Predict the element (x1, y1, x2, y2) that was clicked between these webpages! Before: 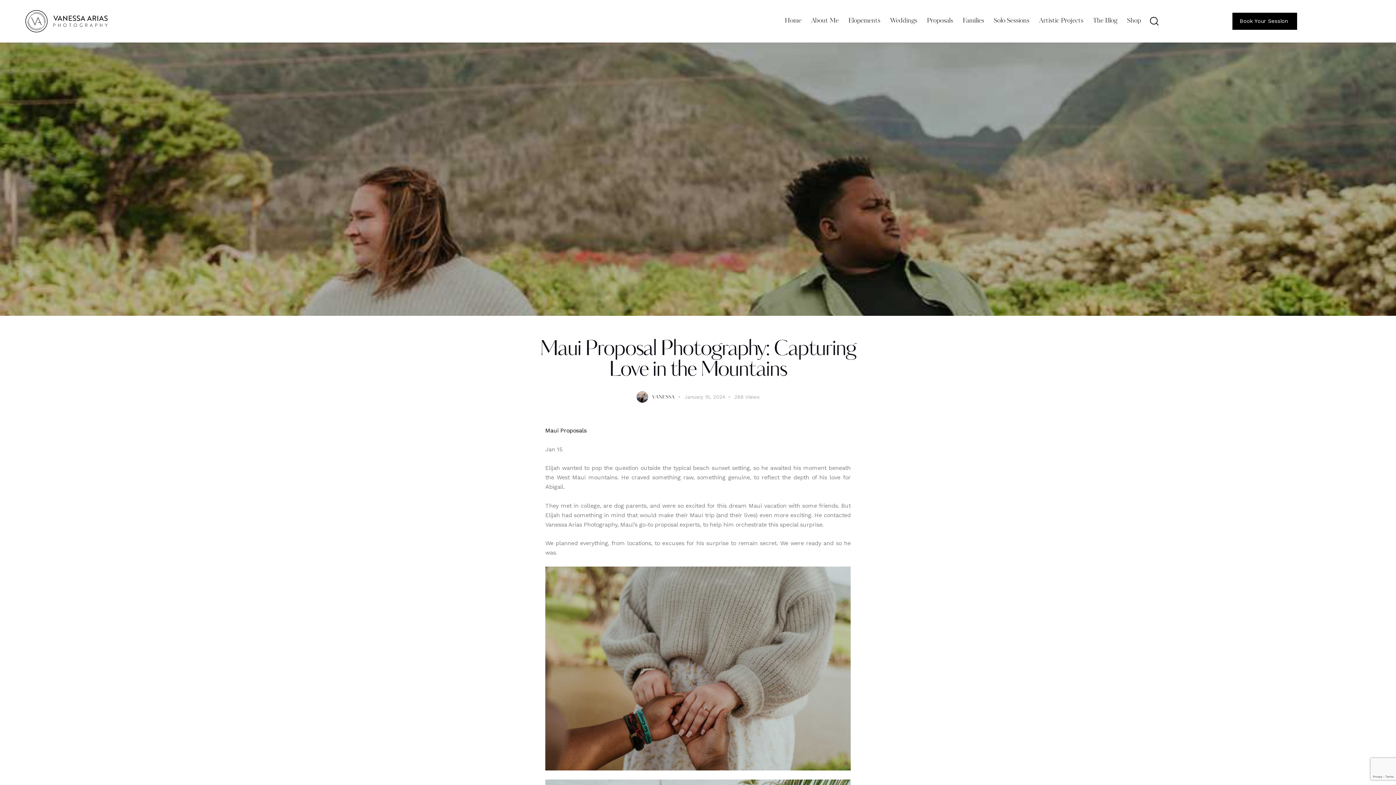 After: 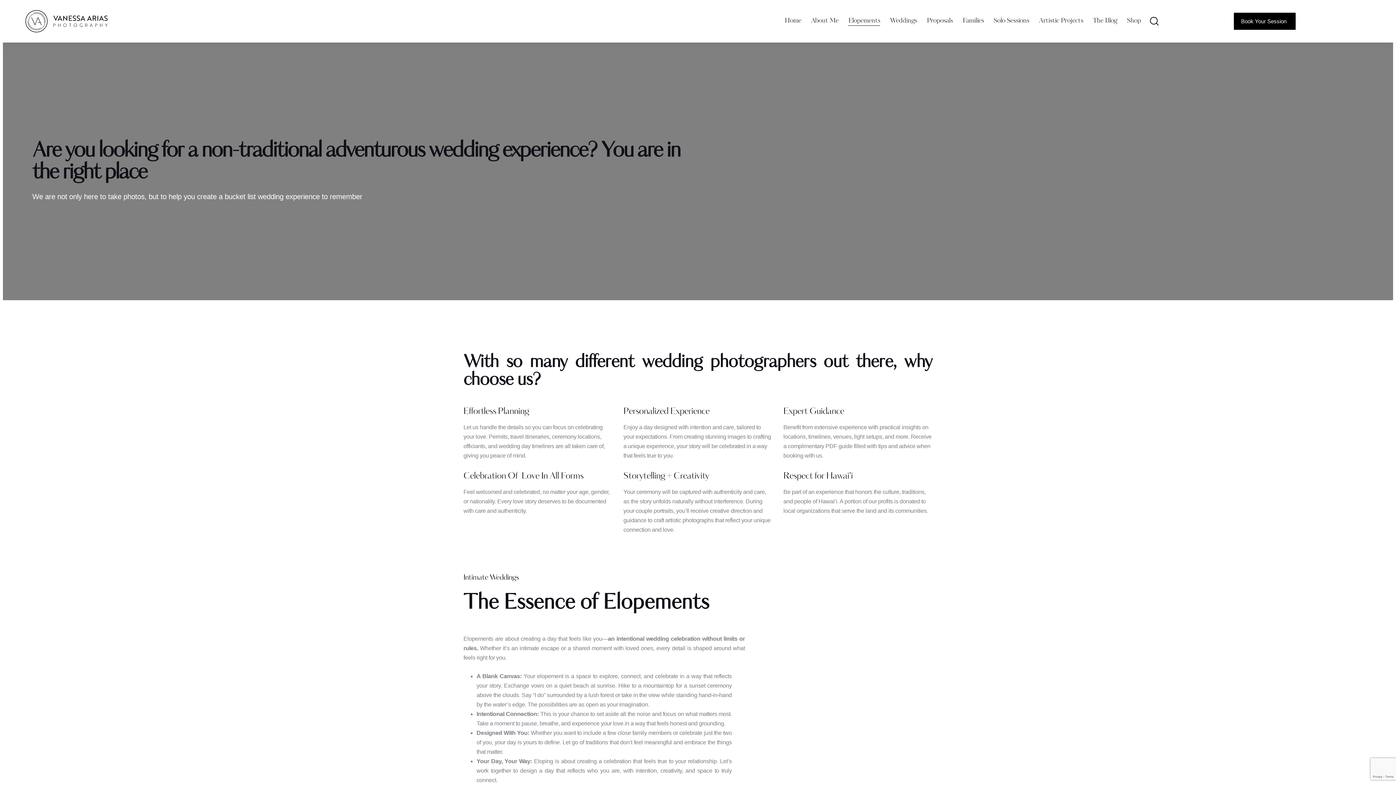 Action: label: Elopements bbox: (843, 10, 885, 31)